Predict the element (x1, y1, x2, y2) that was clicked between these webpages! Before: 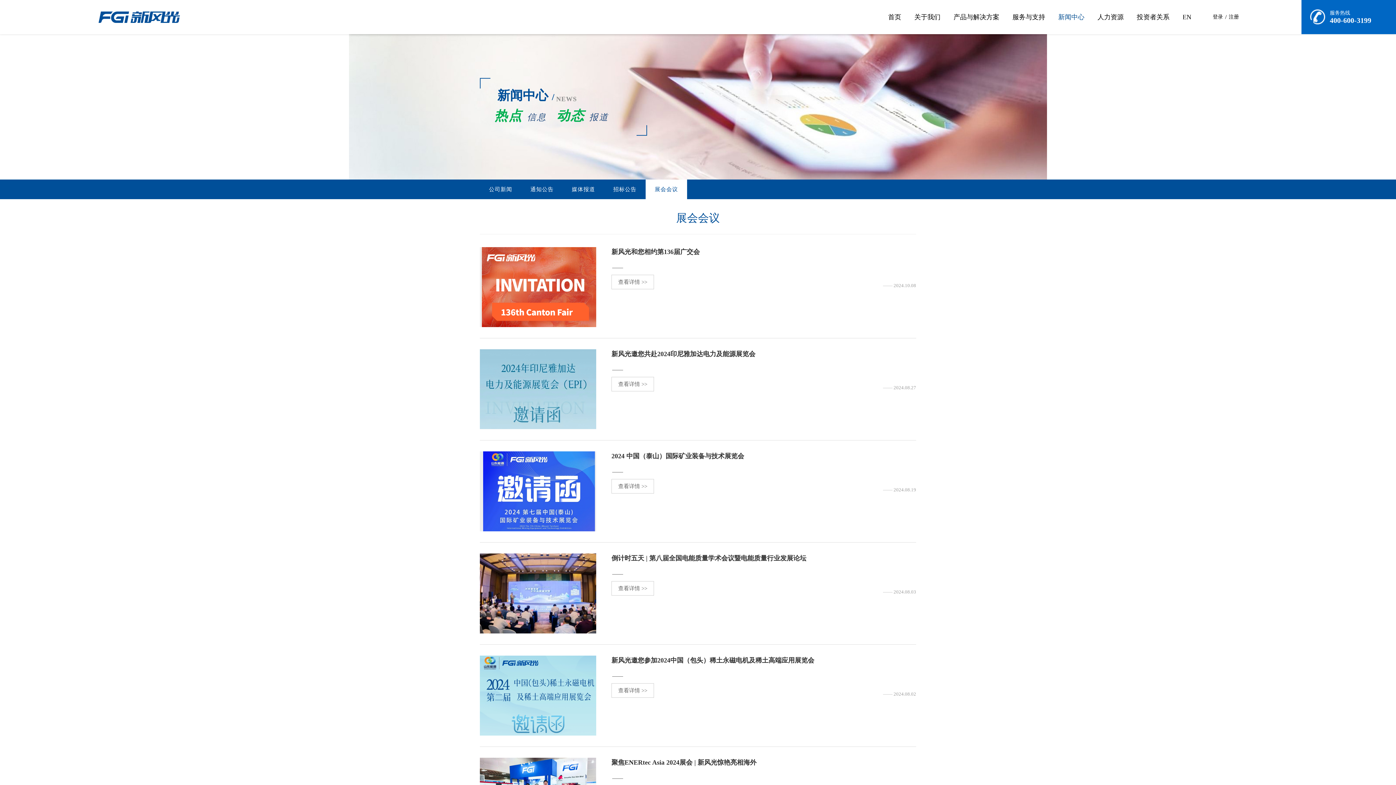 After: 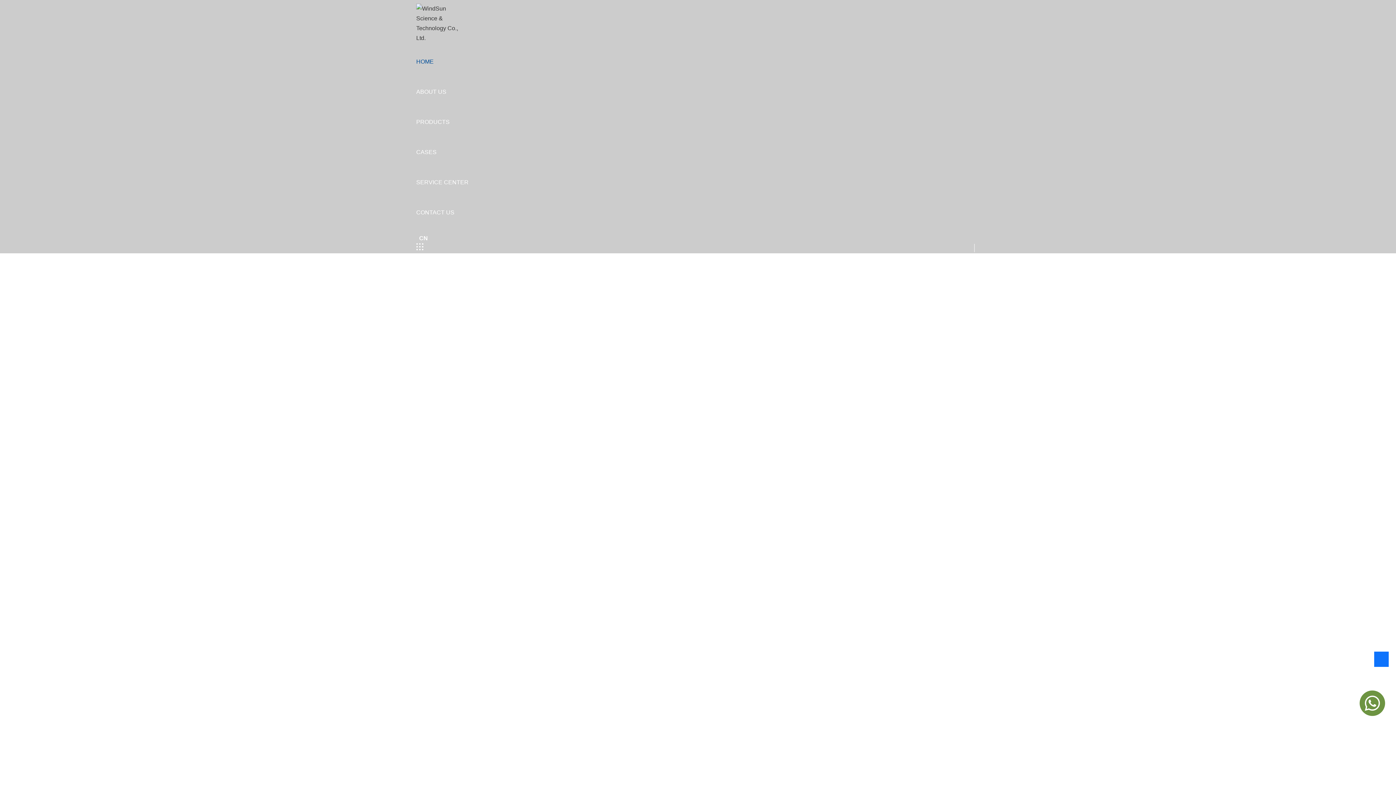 Action: label: EN bbox: (1176, 0, 1198, 34)